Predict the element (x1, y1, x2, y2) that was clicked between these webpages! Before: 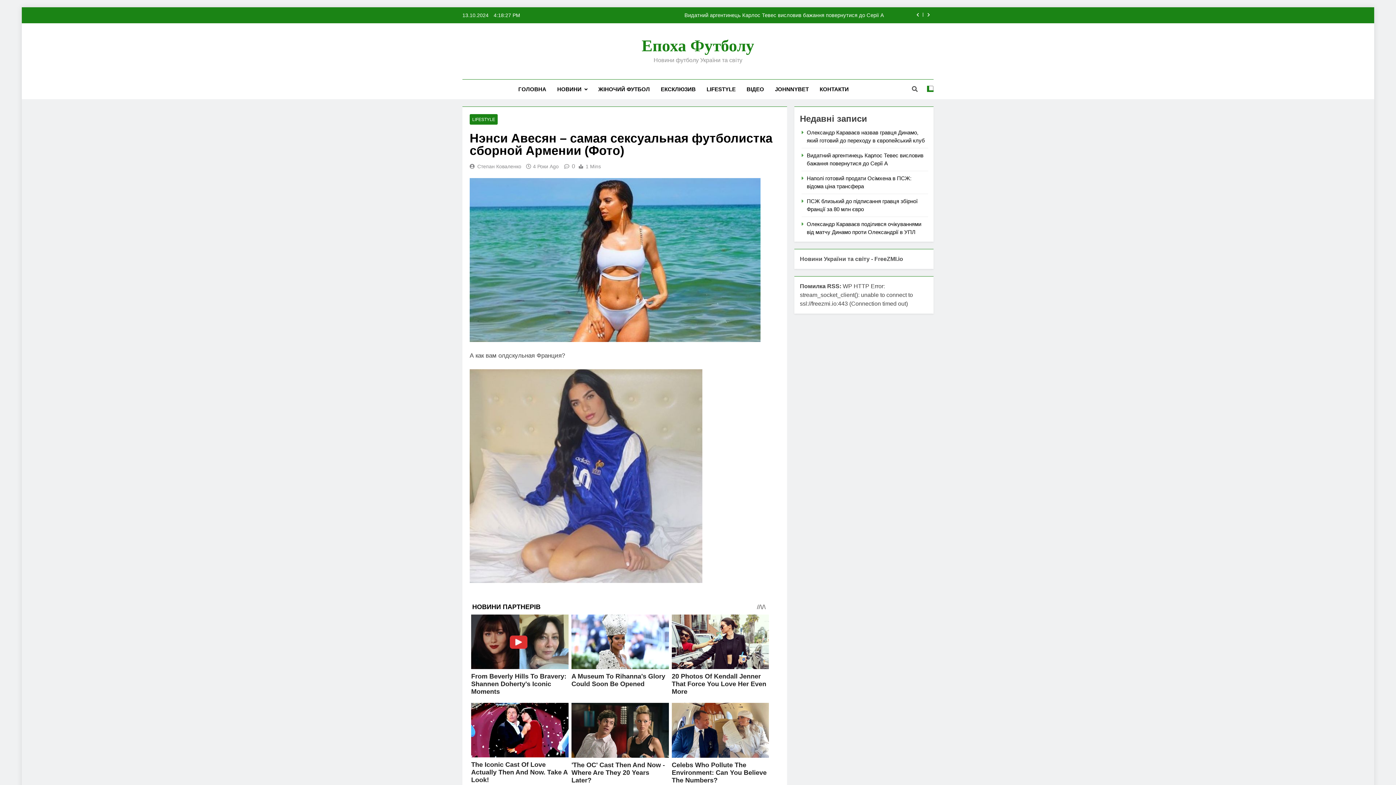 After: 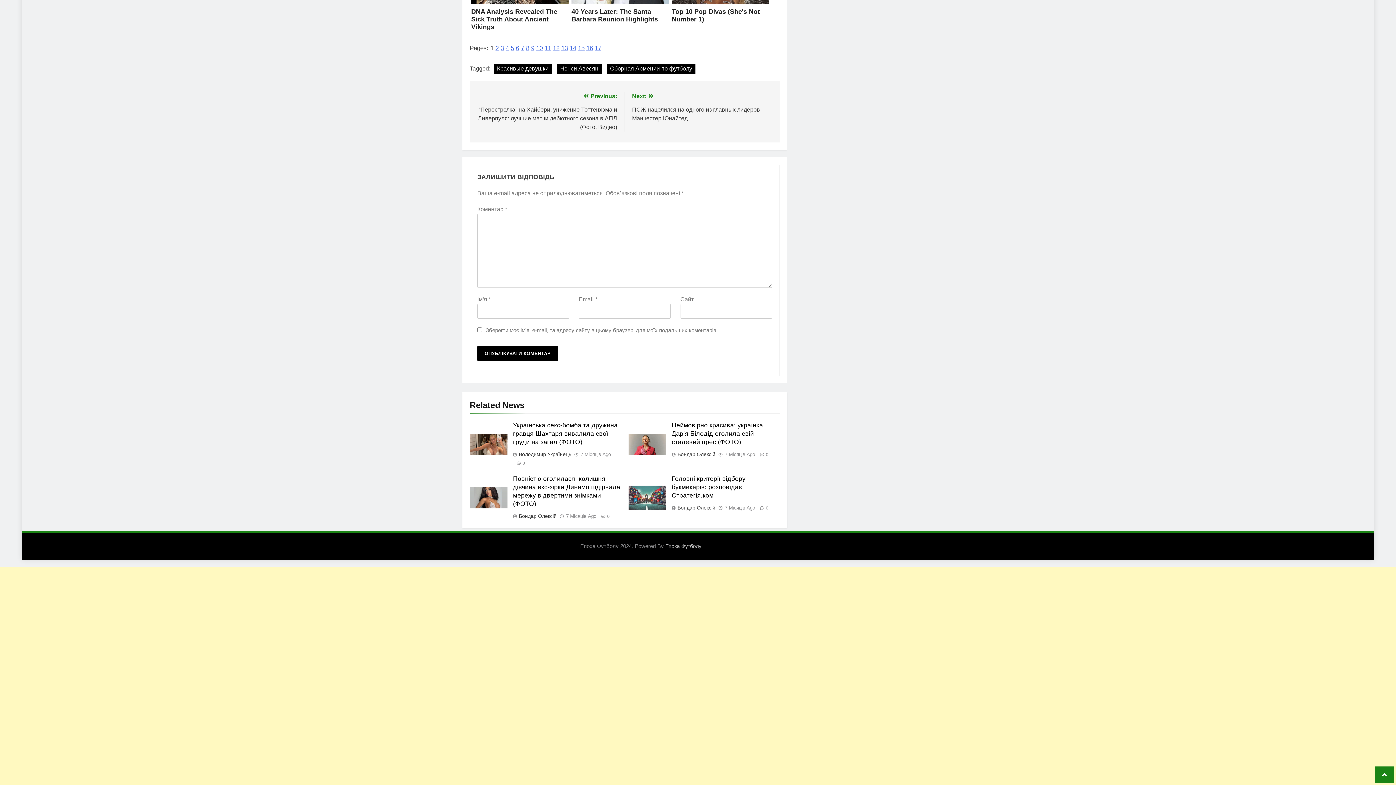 Action: label: 0 bbox: (561, 163, 575, 169)